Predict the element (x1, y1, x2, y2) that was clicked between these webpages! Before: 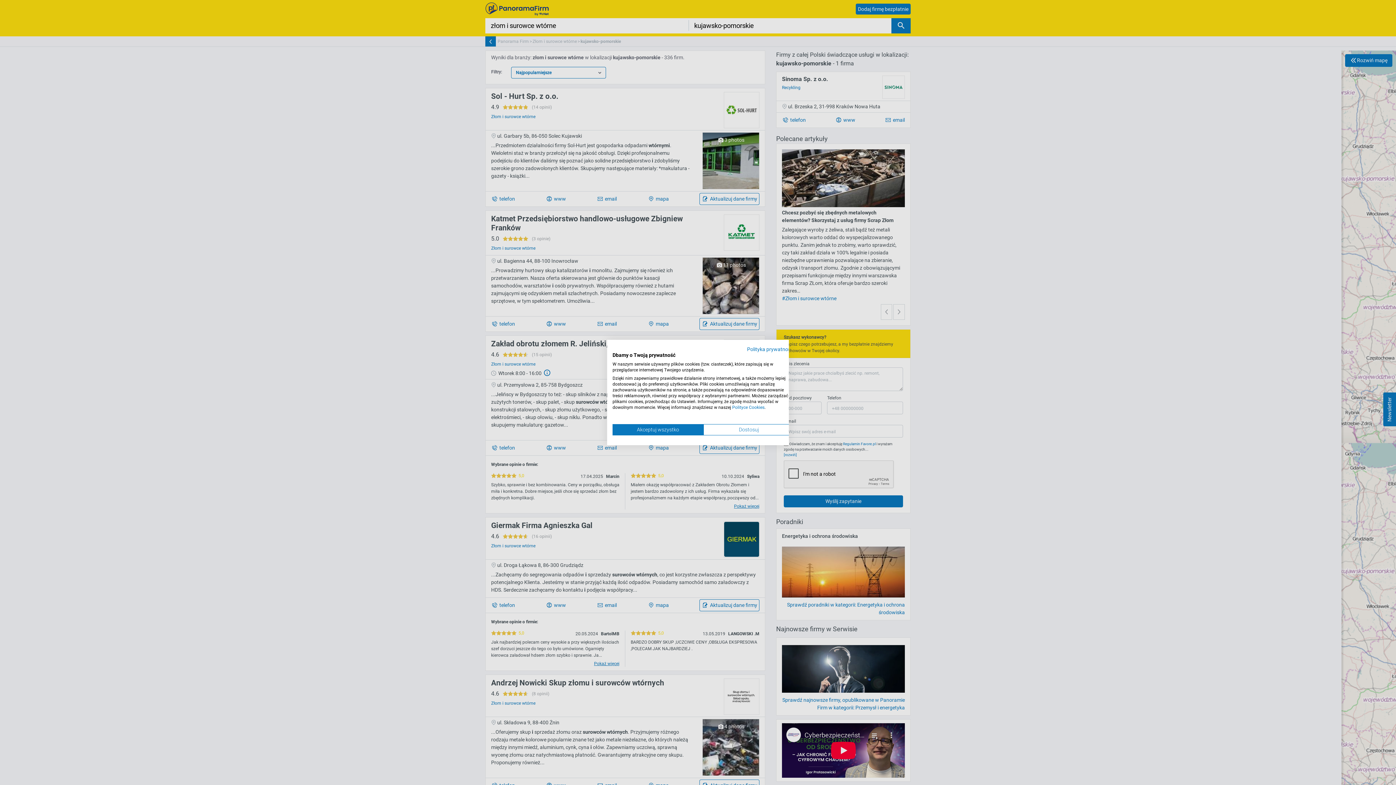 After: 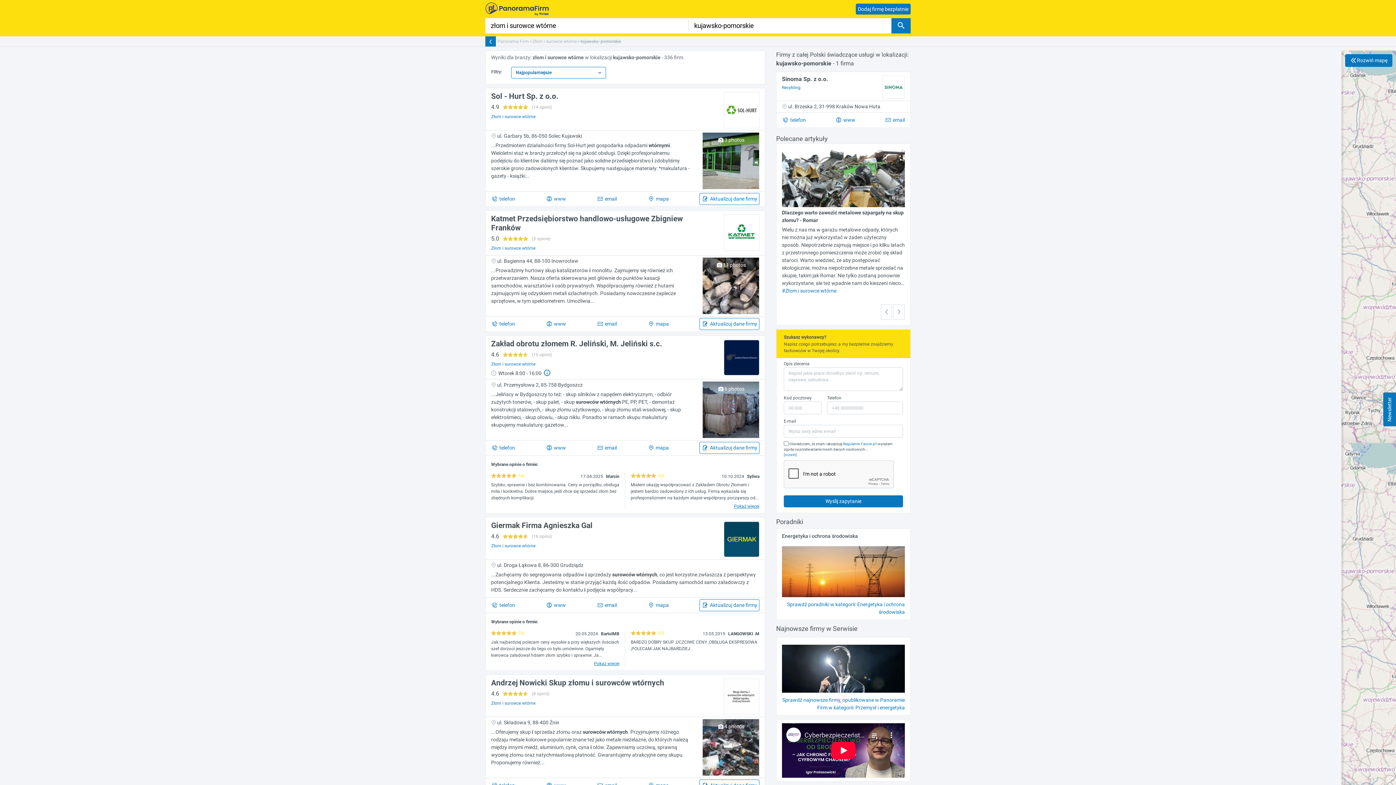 Action: bbox: (612, 424, 703, 435) label: Zaakceptuj wszystkie cookies